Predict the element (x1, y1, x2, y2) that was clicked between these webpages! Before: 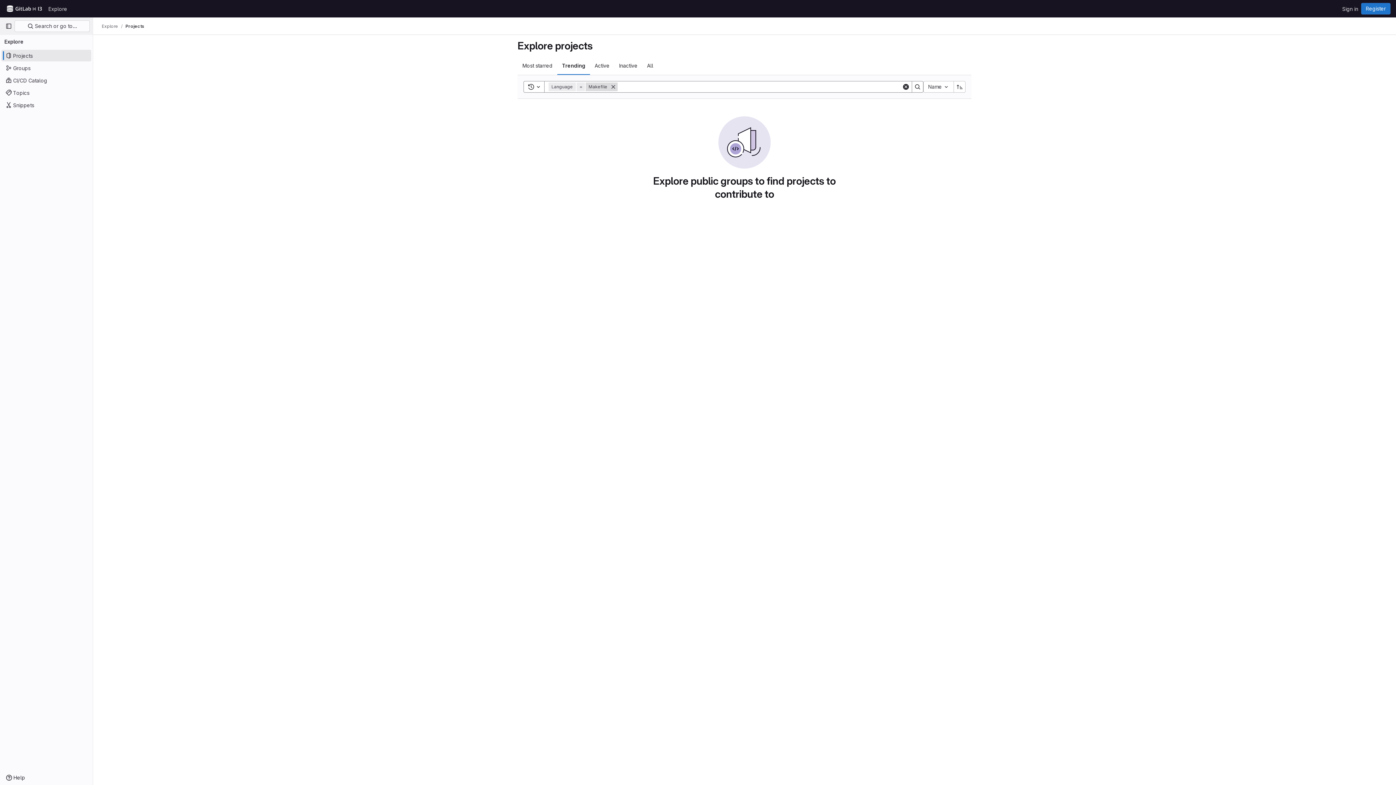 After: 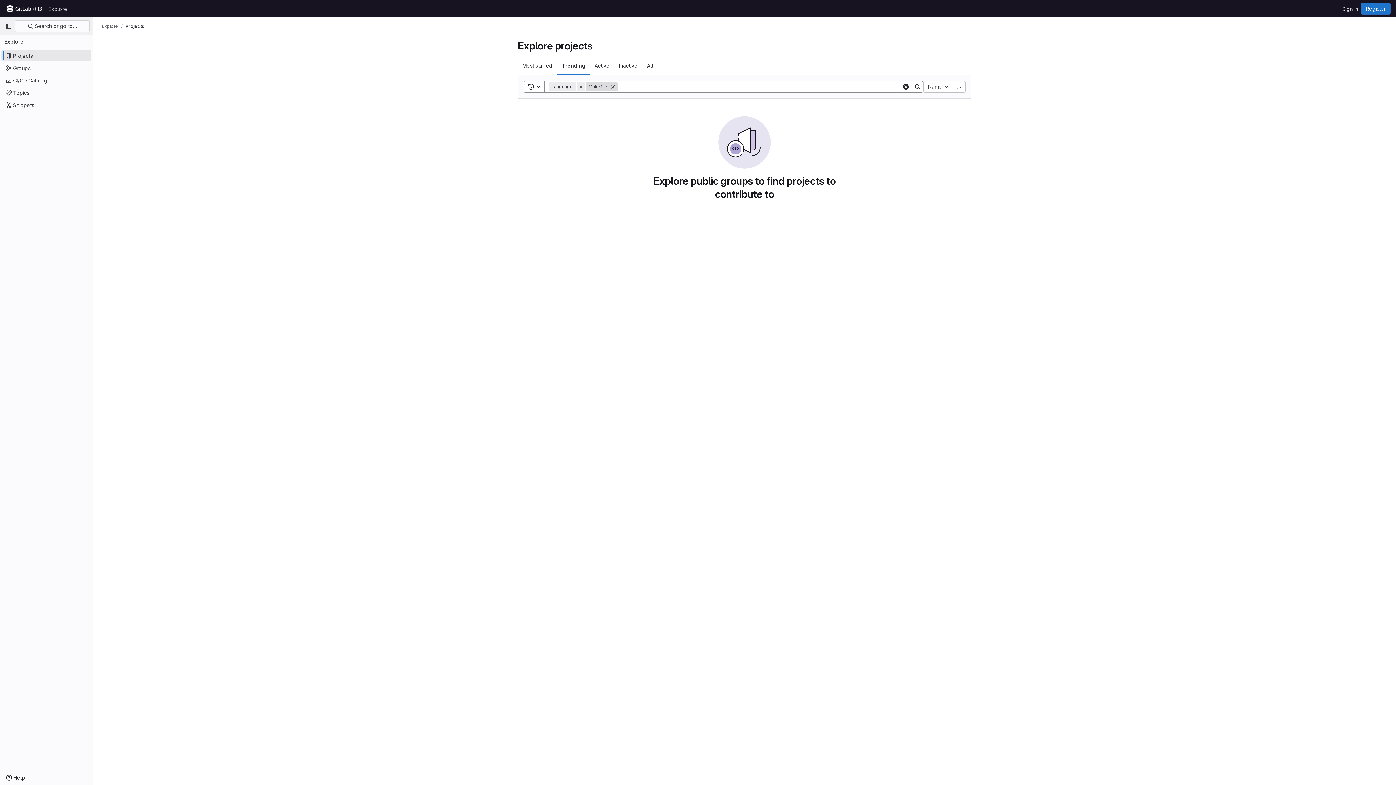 Action: label: Sort direction: Ascending bbox: (954, 81, 965, 92)